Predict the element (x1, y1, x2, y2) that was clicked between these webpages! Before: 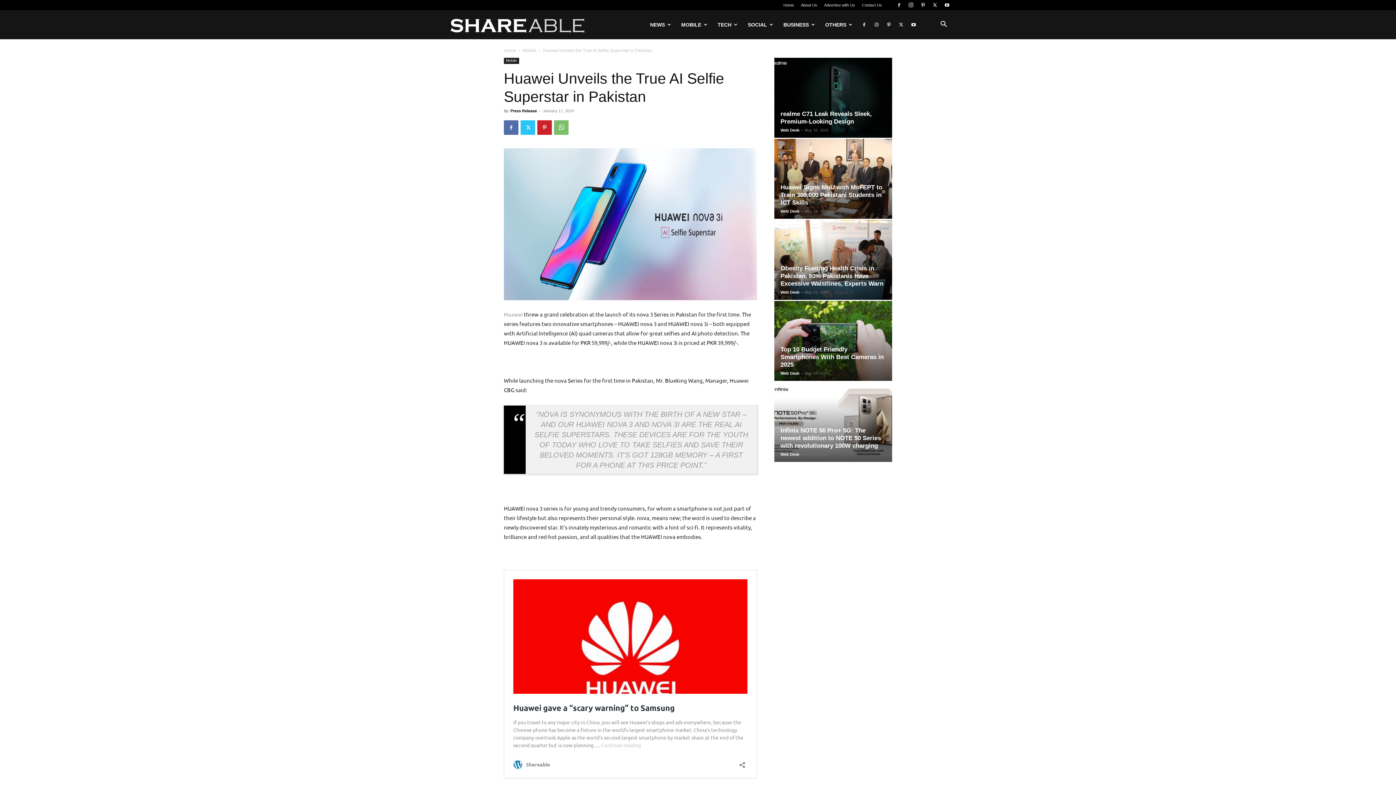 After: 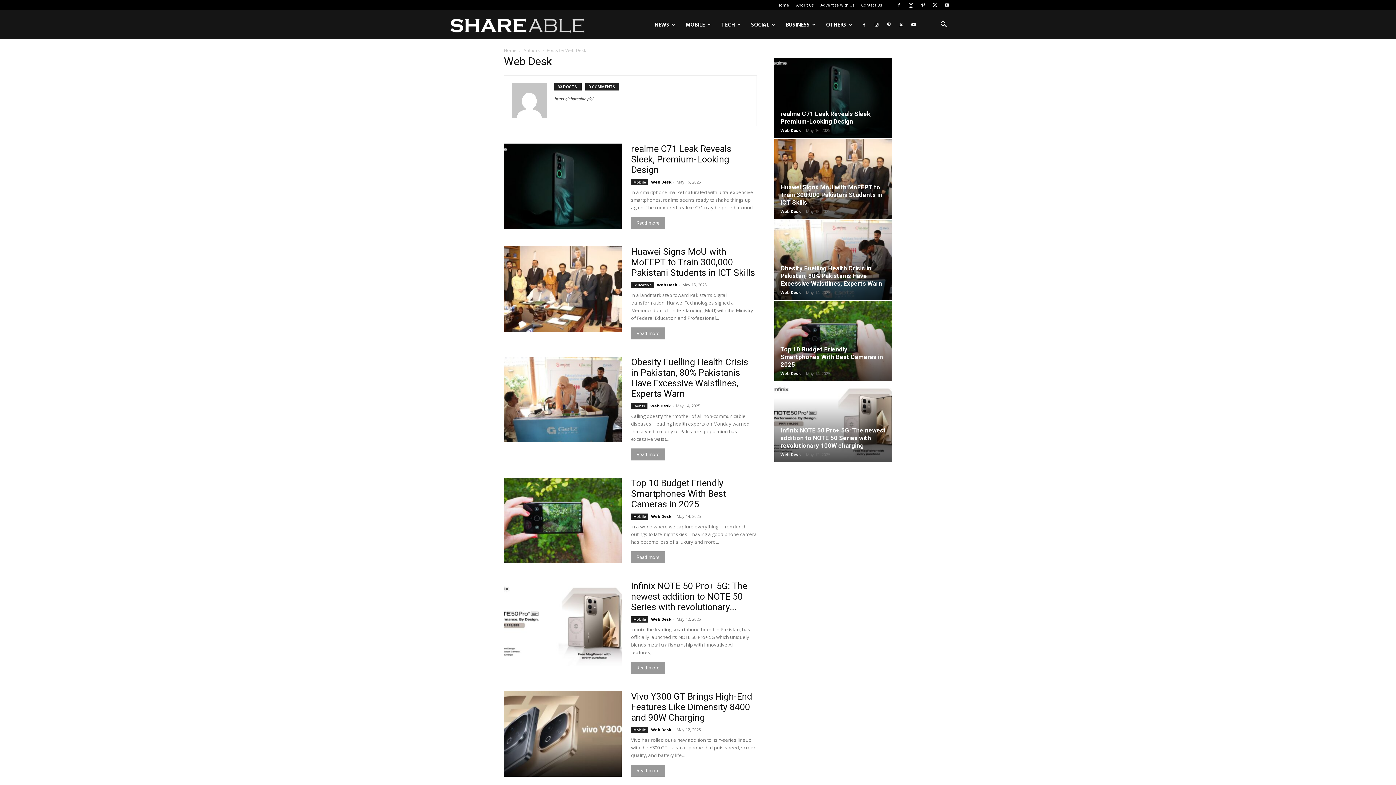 Action: bbox: (780, 371, 799, 375) label: Web Desk